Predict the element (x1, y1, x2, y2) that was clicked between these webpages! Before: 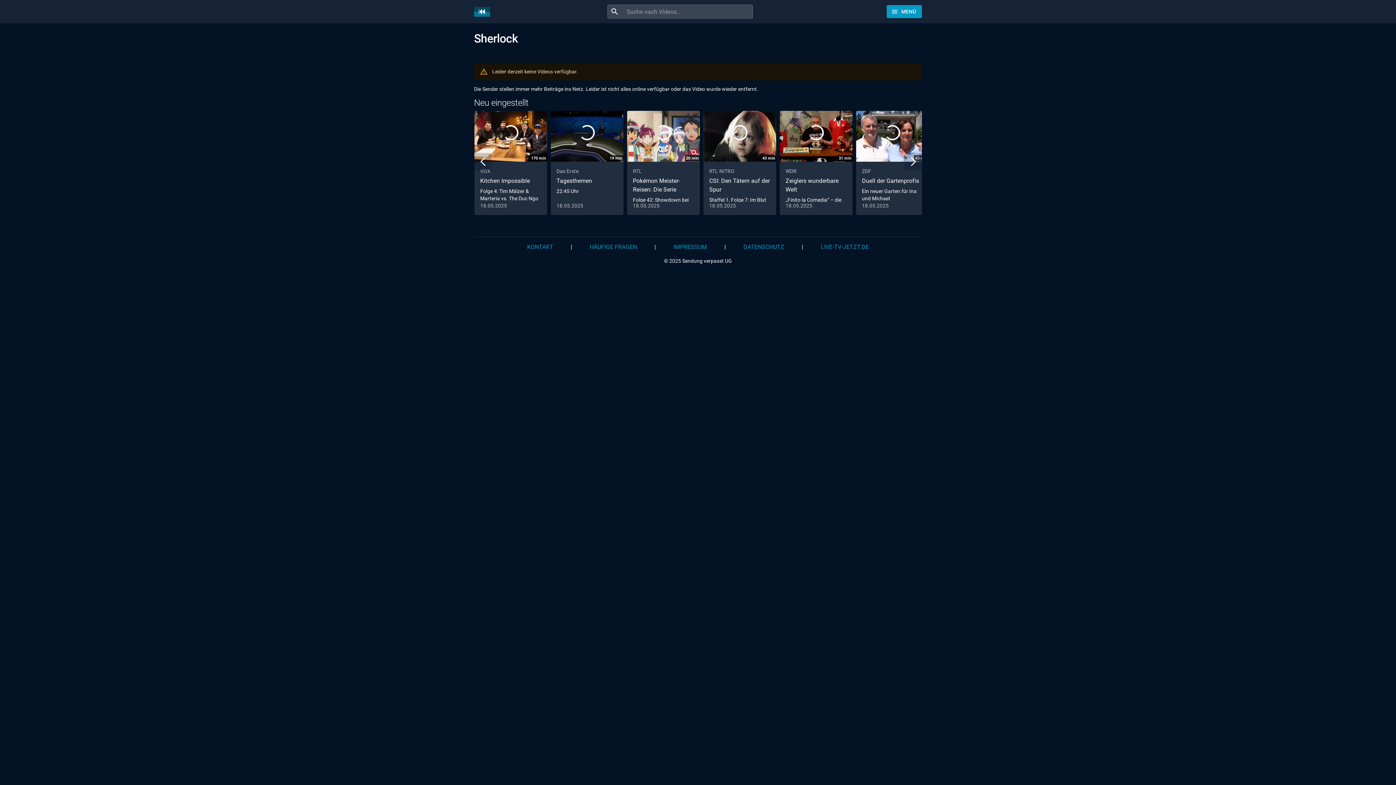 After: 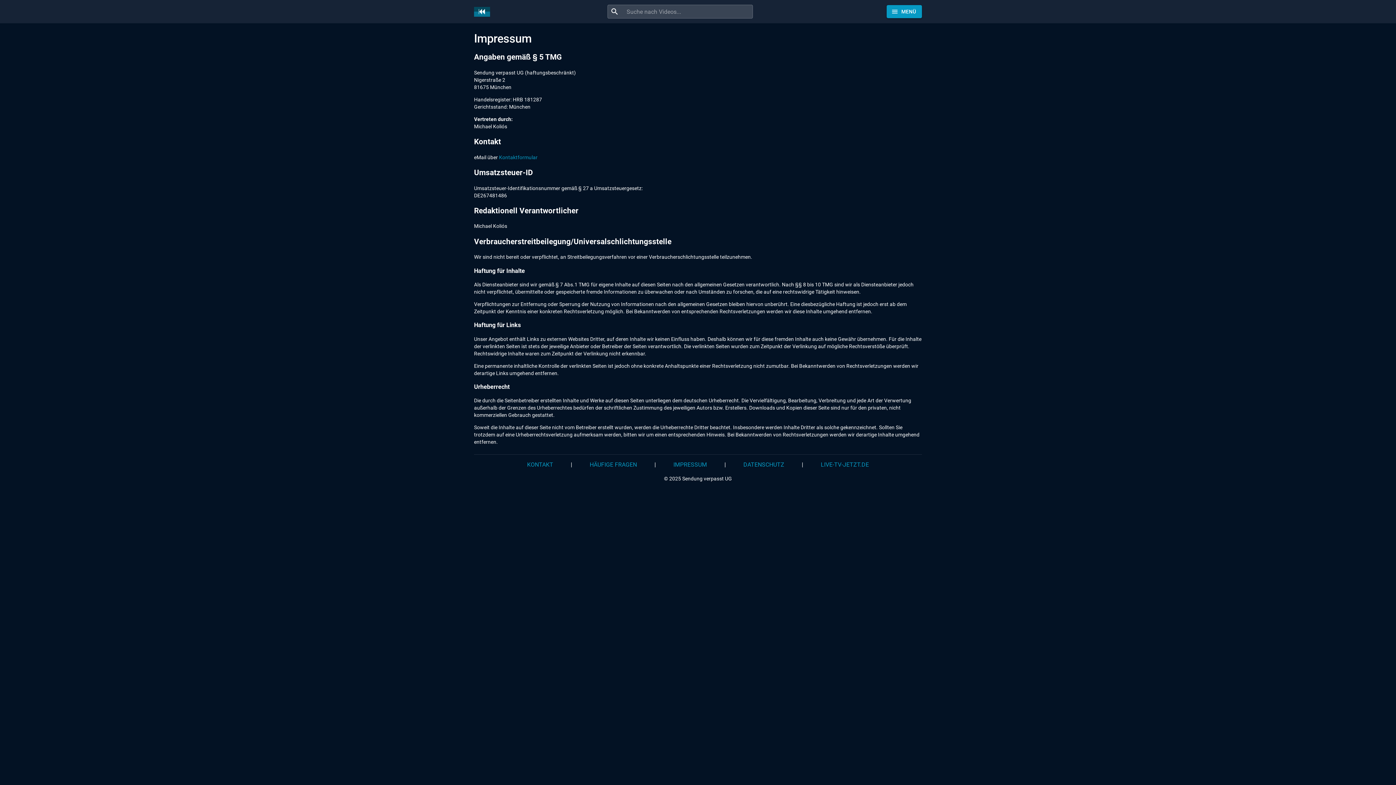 Action: label: IMPRESSUM bbox: (664, 237, 715, 257)